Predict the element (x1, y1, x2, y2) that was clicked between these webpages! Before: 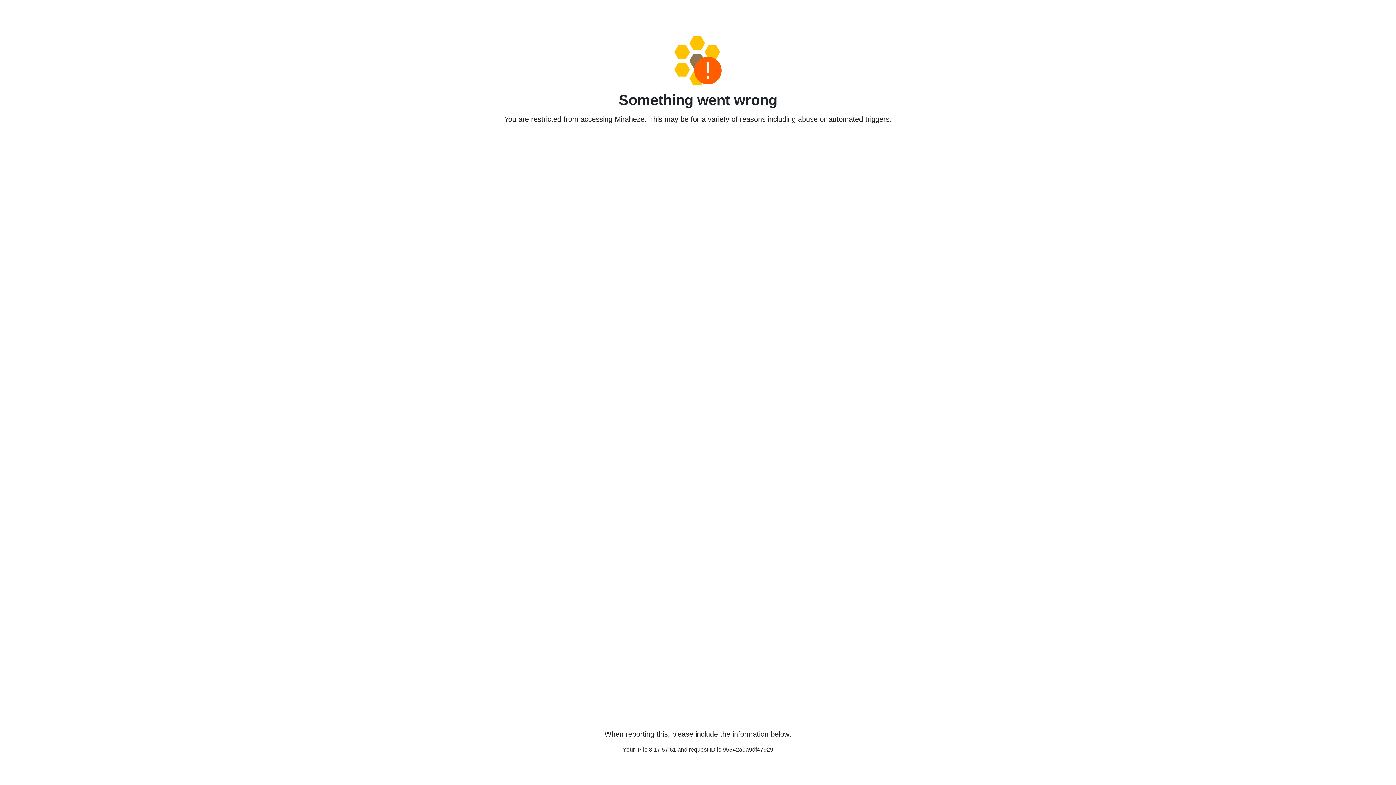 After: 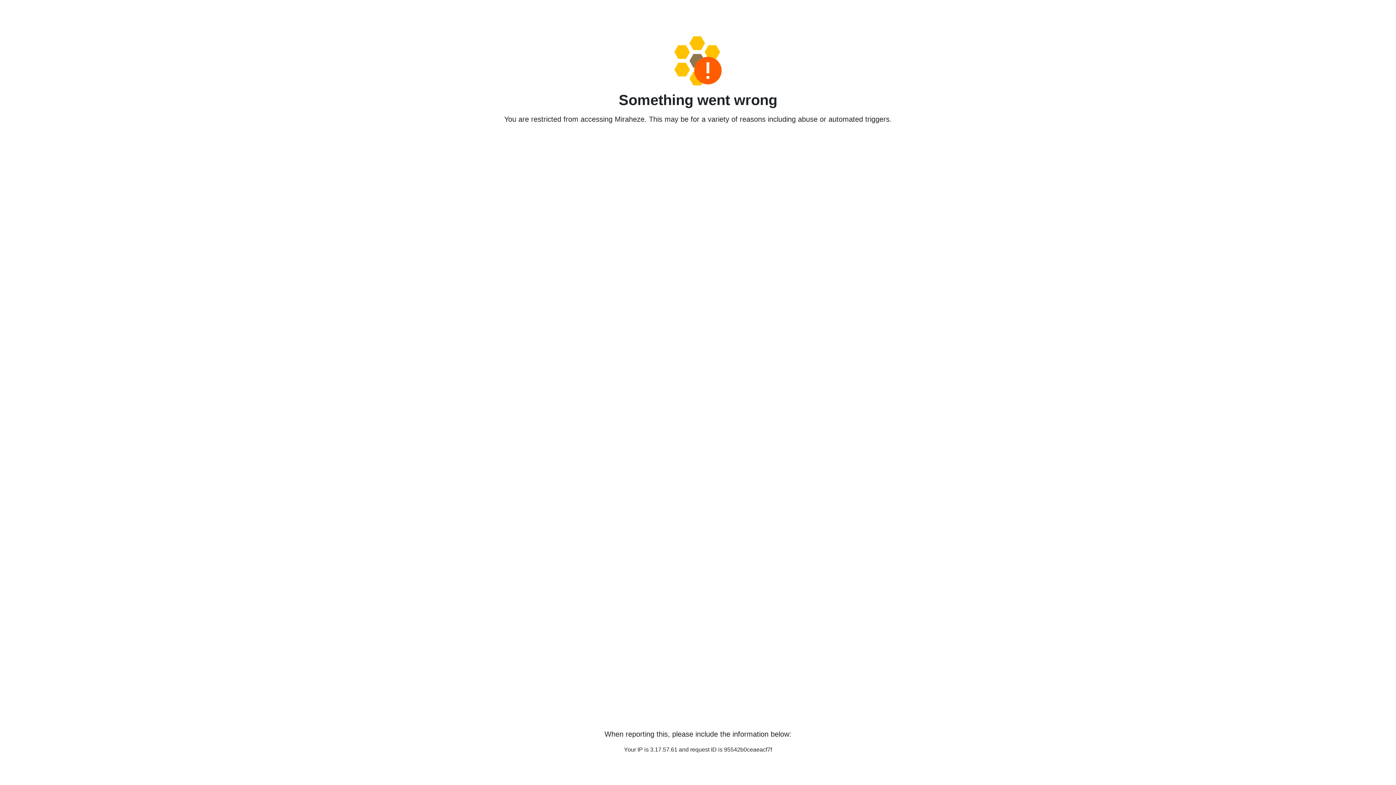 Action: bbox: (458, 36, 938, 85)